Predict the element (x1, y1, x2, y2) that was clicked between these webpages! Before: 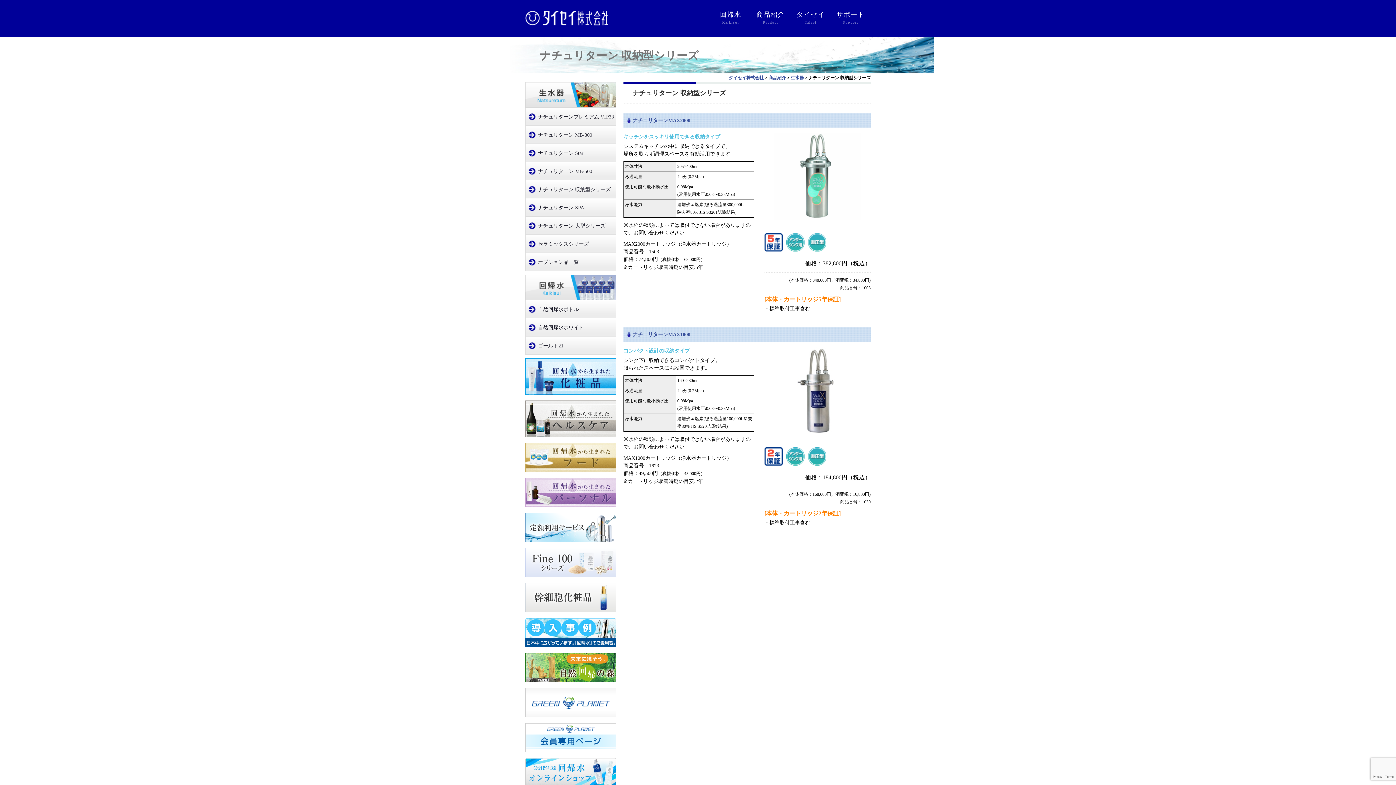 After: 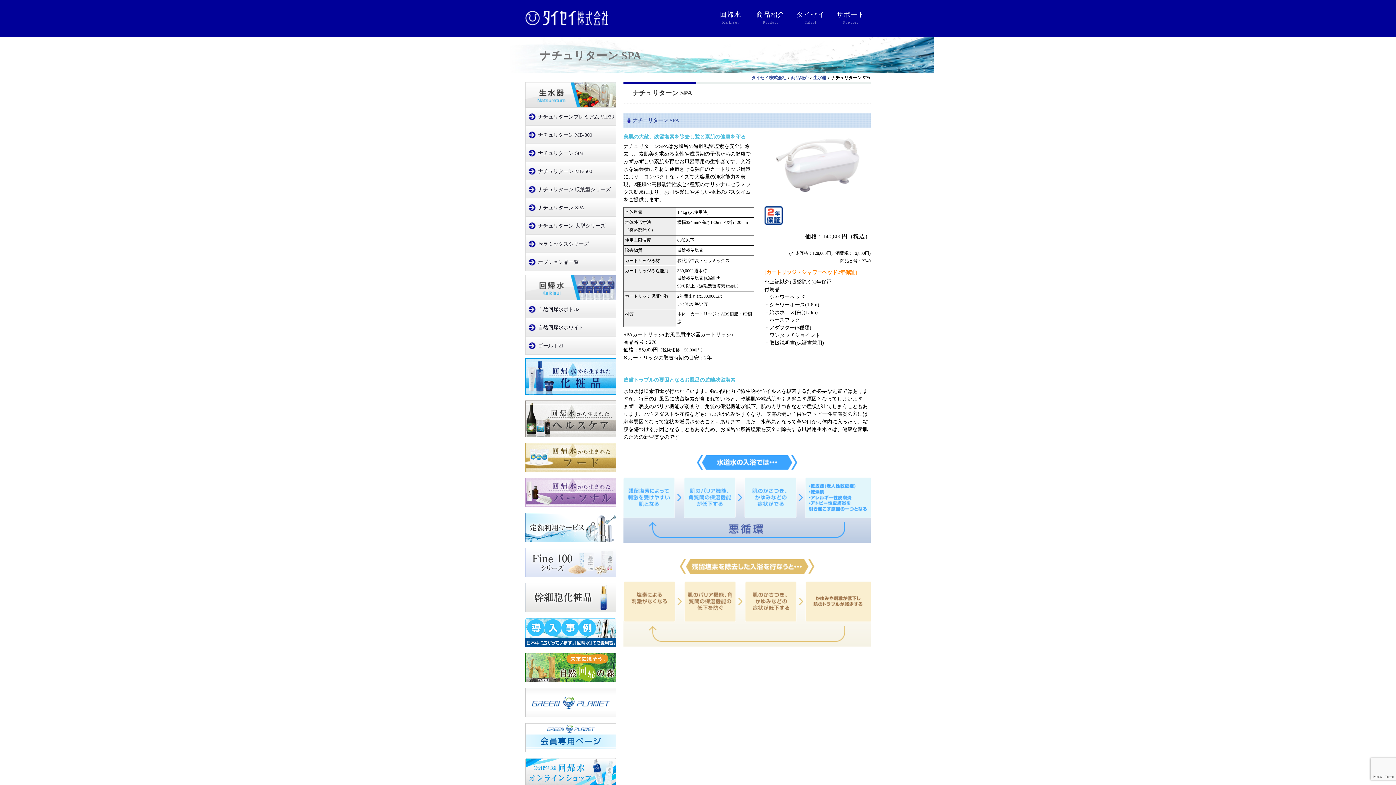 Action: bbox: (525, 198, 616, 211) label: ナチュリターン SPA